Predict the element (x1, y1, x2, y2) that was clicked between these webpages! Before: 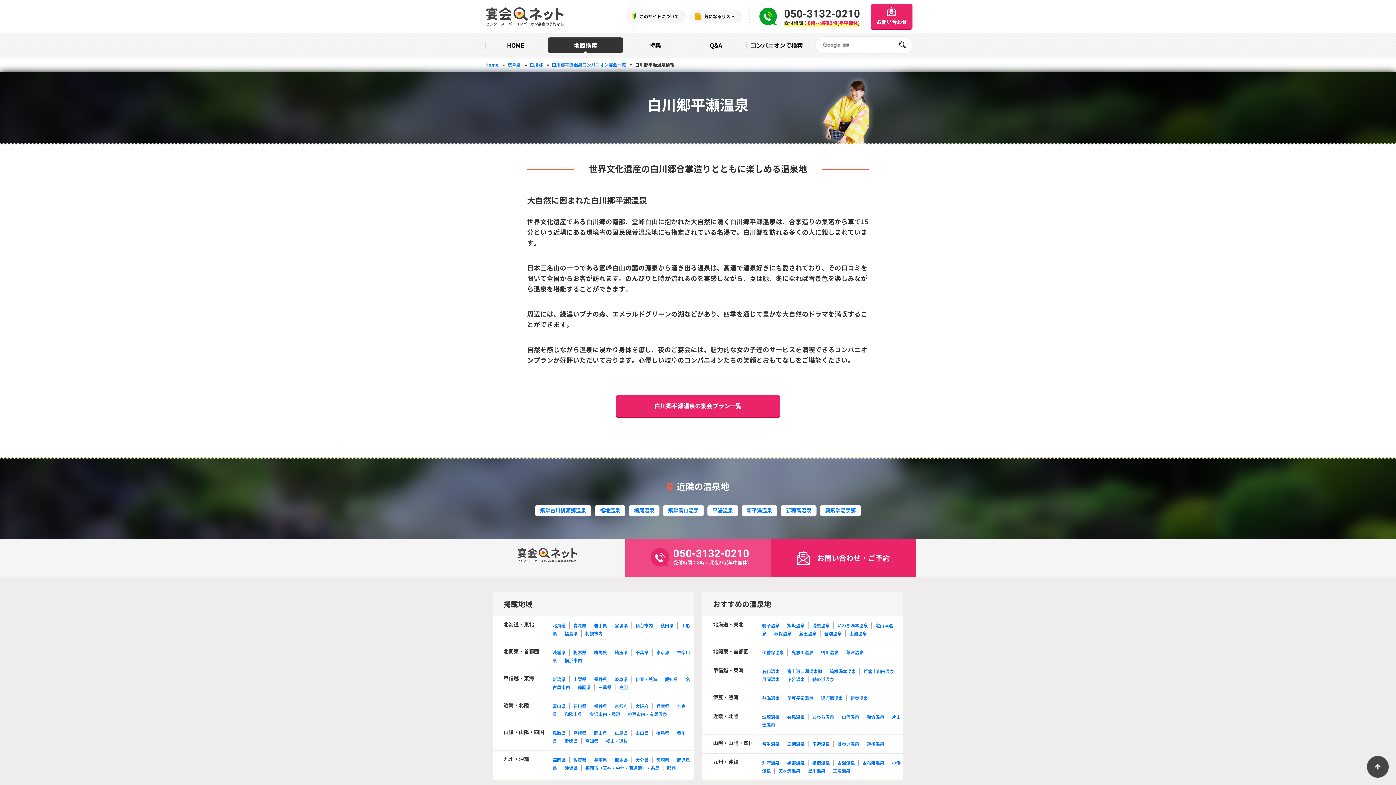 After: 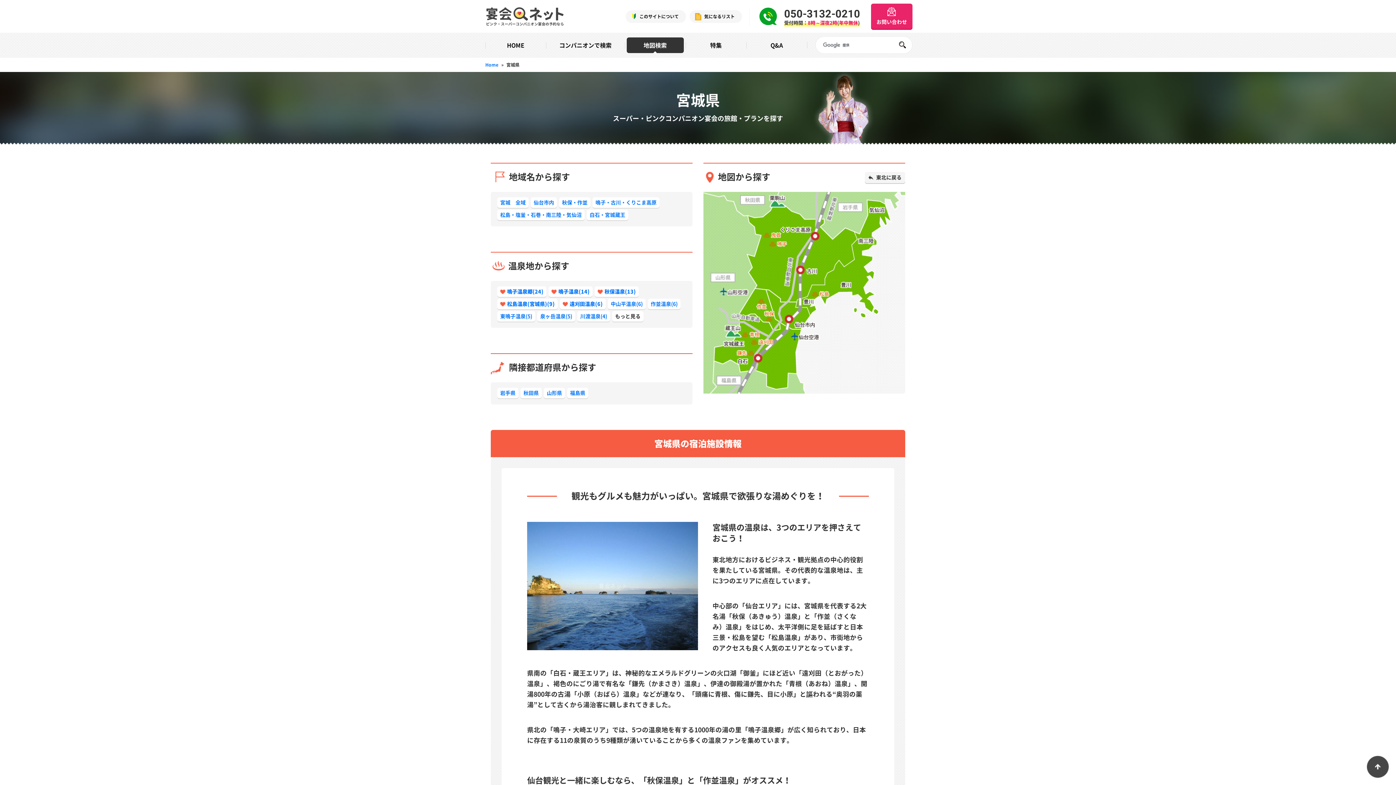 Action: bbox: (614, 622, 628, 629) label: 宮城県